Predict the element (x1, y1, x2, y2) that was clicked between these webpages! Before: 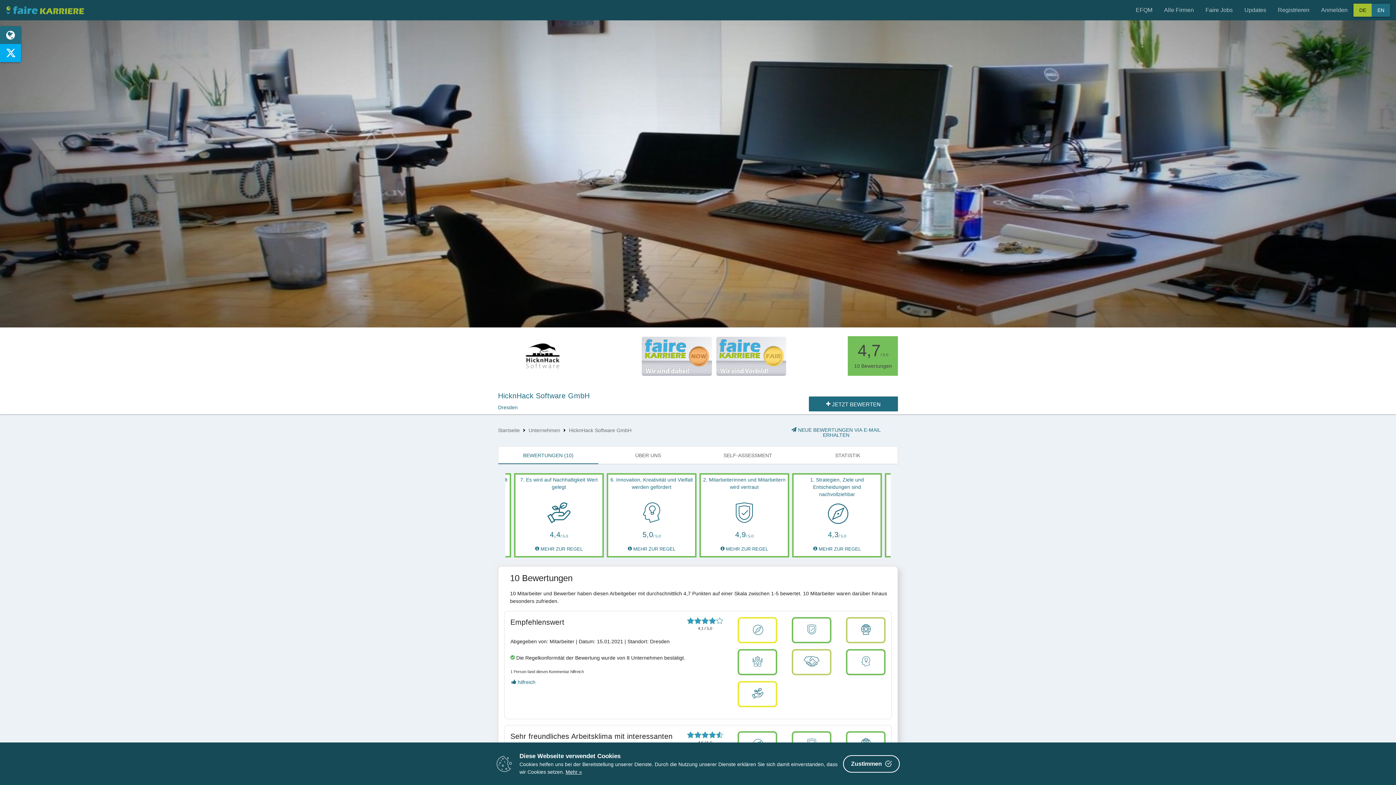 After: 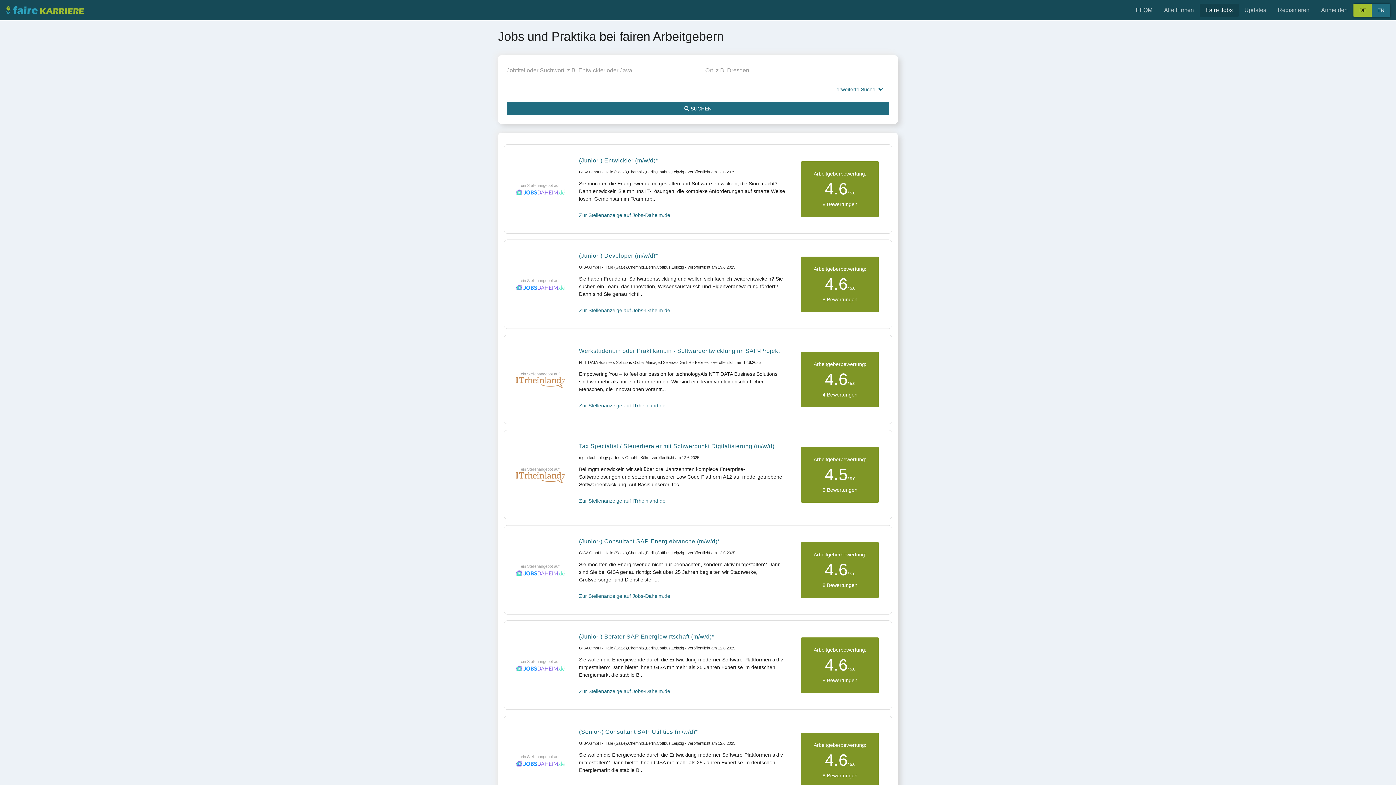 Action: bbox: (1200, 3, 1238, 16) label: Faire Jobs